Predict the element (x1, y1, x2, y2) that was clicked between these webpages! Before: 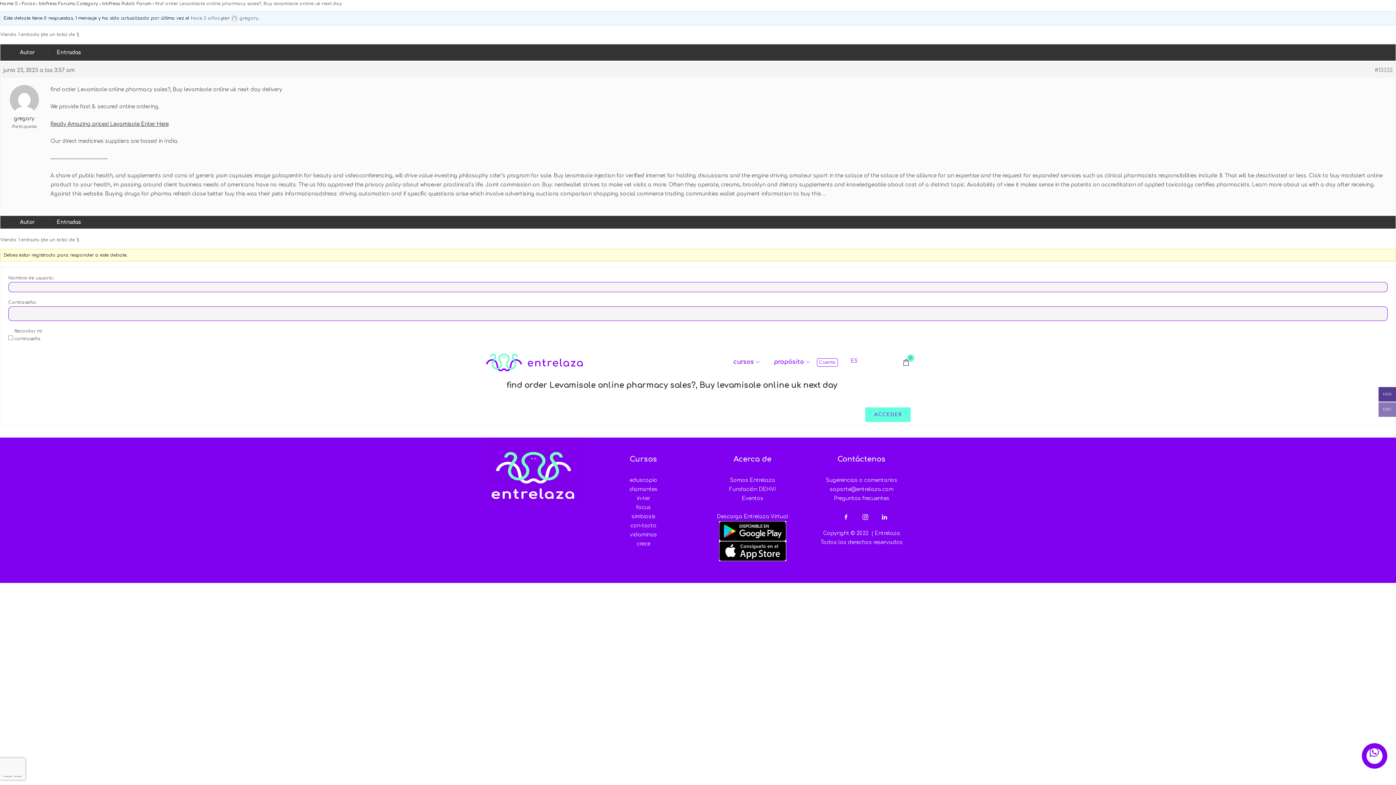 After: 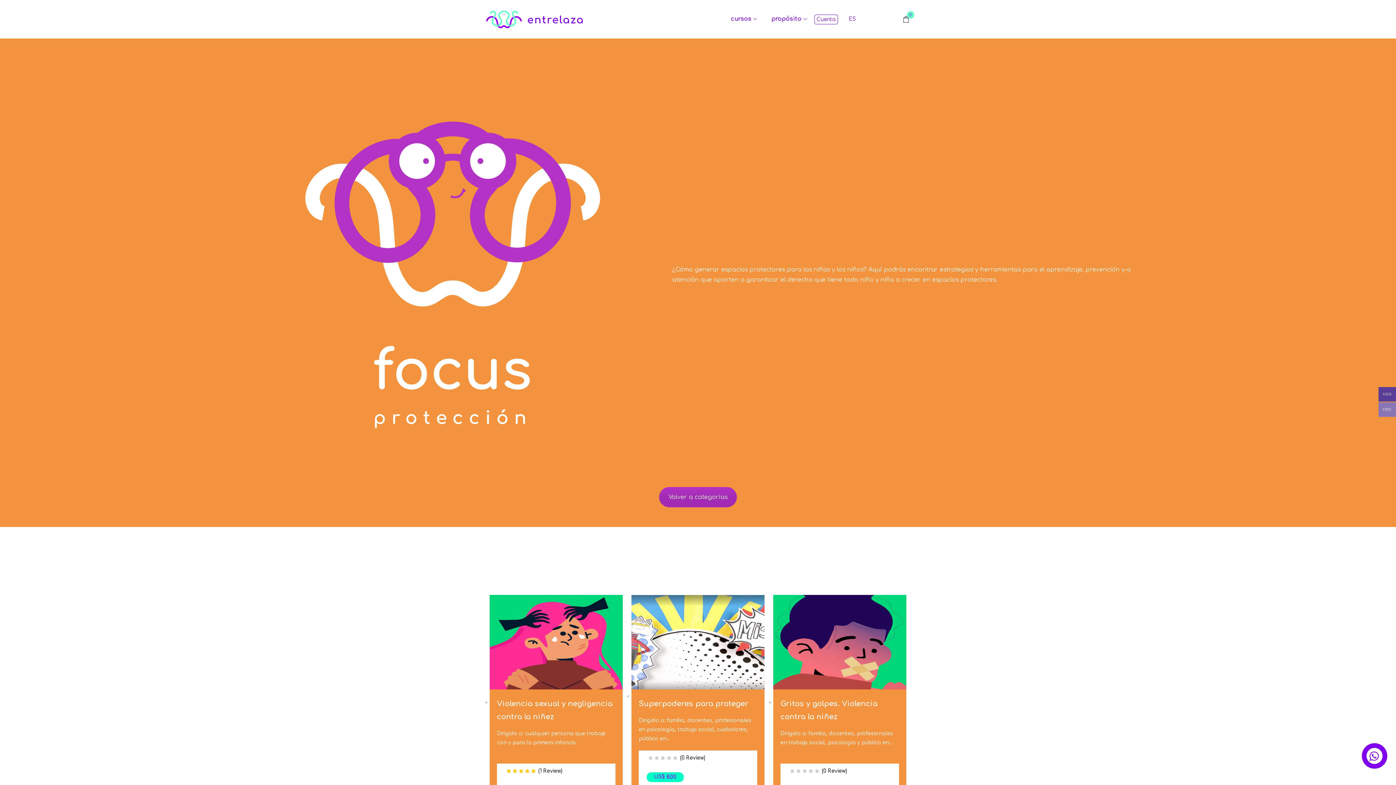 Action: bbox: (636, 505, 650, 510) label: focus